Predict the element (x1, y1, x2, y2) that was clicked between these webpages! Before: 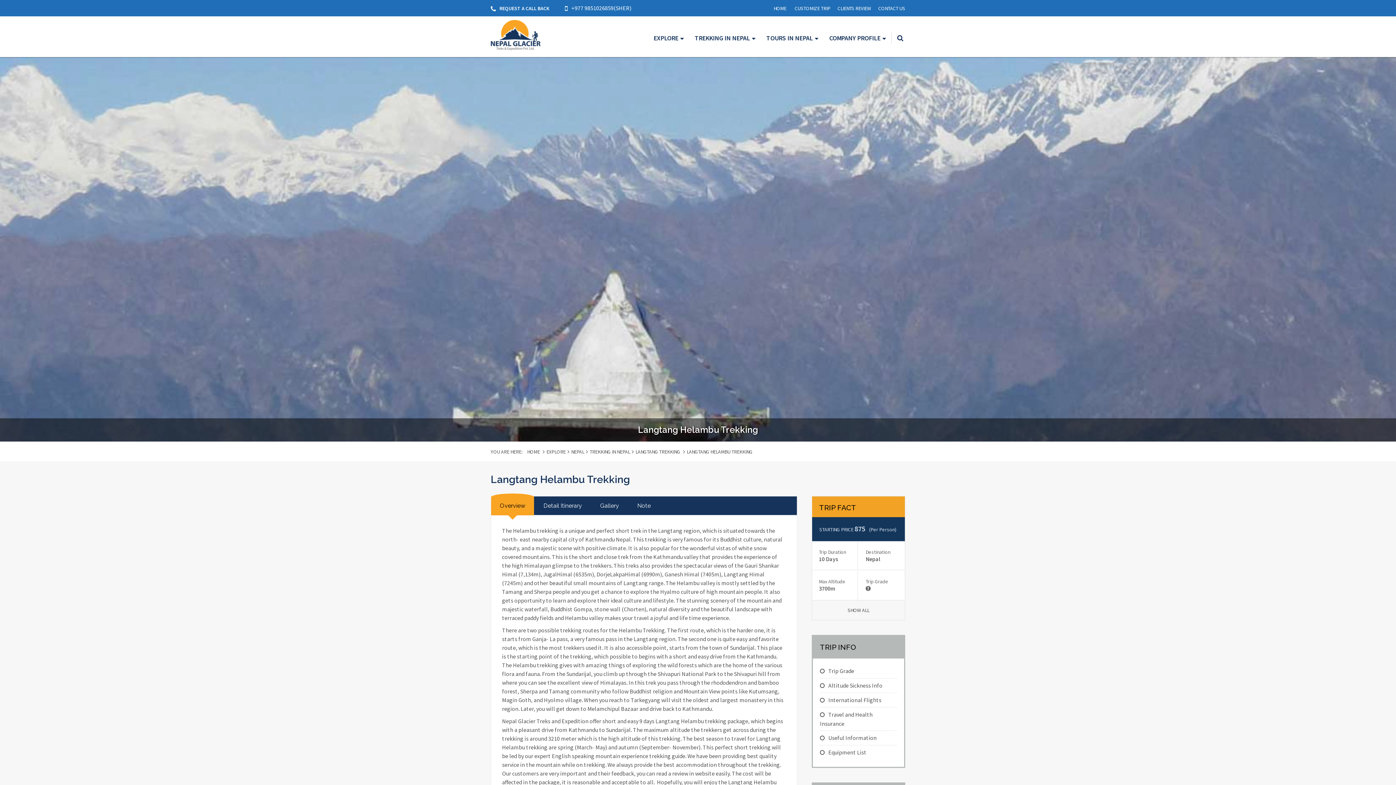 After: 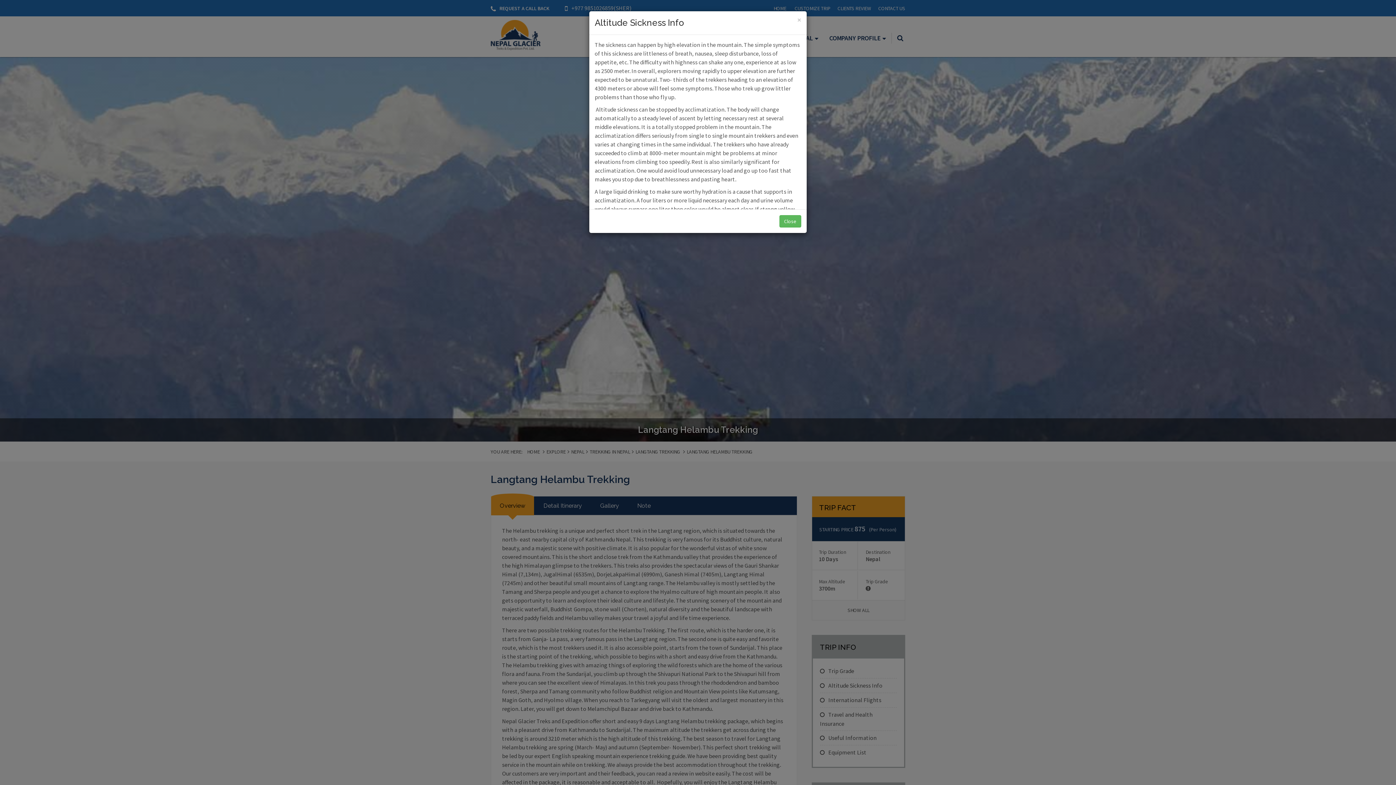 Action: label: Altitude Sickness Info bbox: (820, 679, 897, 693)